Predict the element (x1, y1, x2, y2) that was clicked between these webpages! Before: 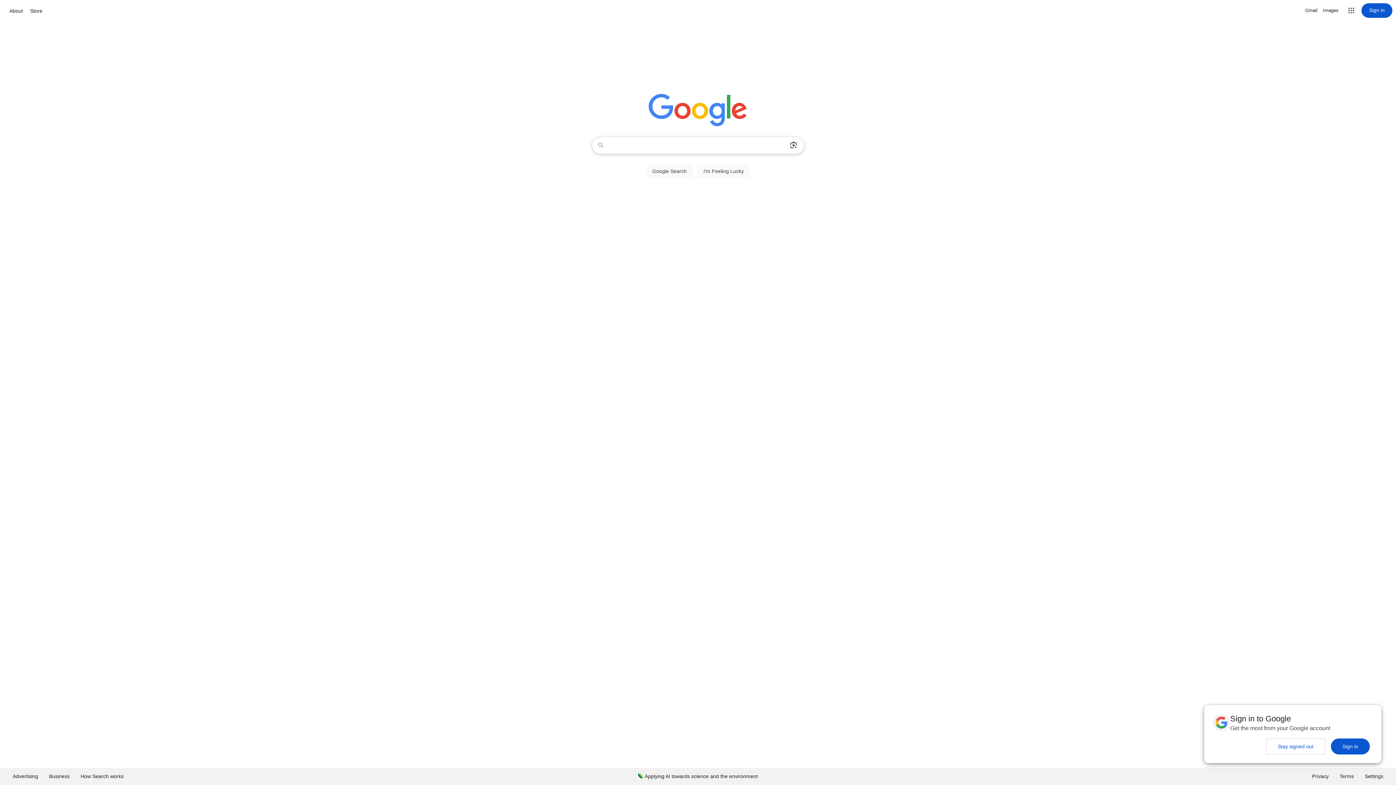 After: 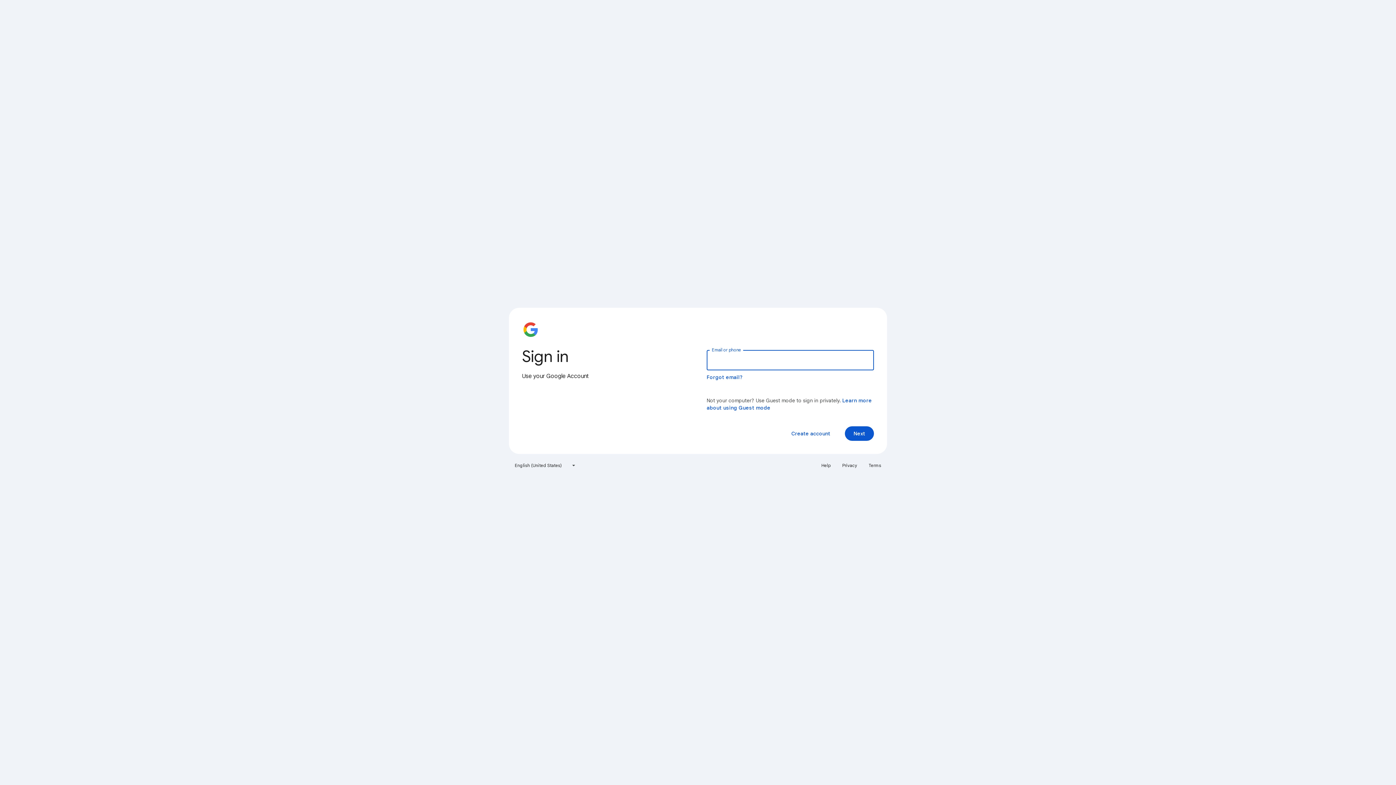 Action: bbox: (1361, 3, 1392, 17) label: Sign in